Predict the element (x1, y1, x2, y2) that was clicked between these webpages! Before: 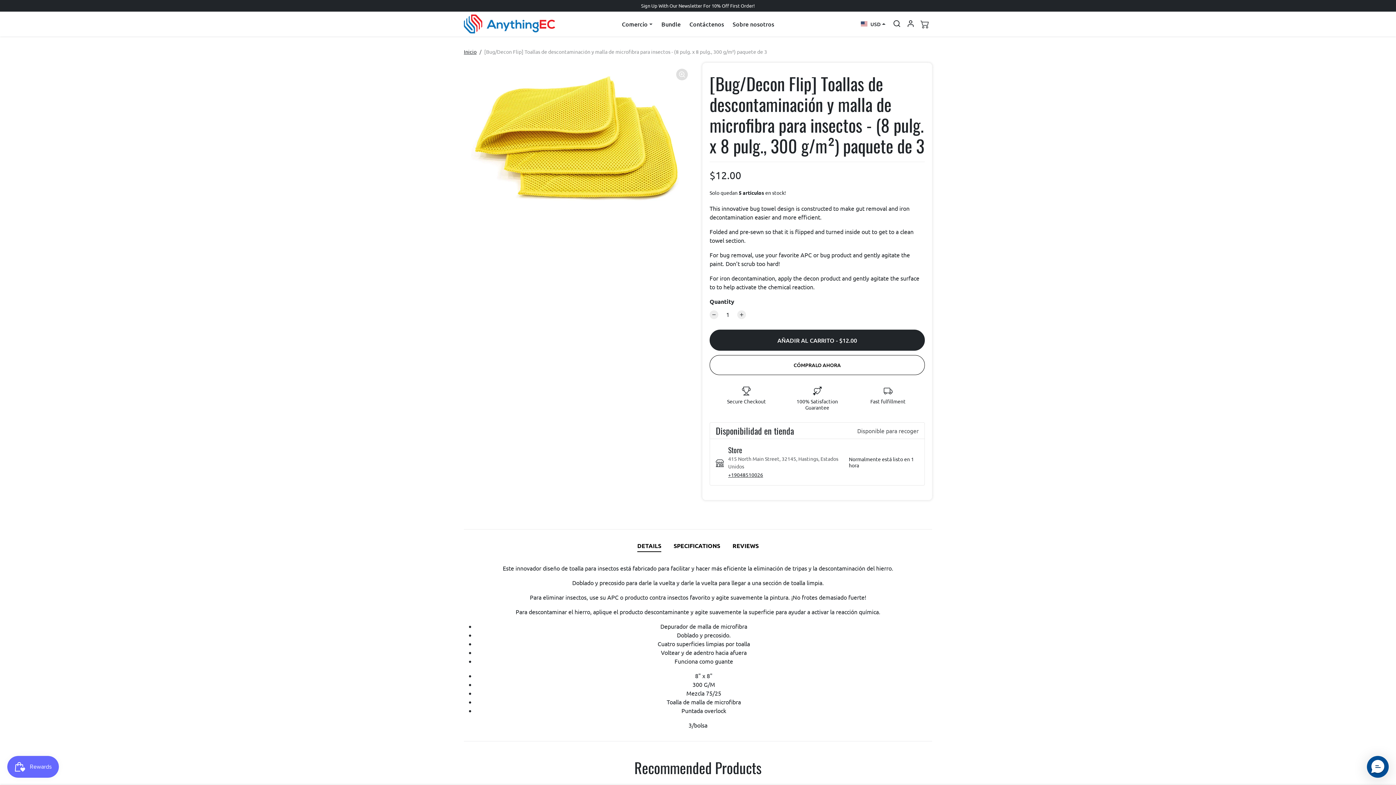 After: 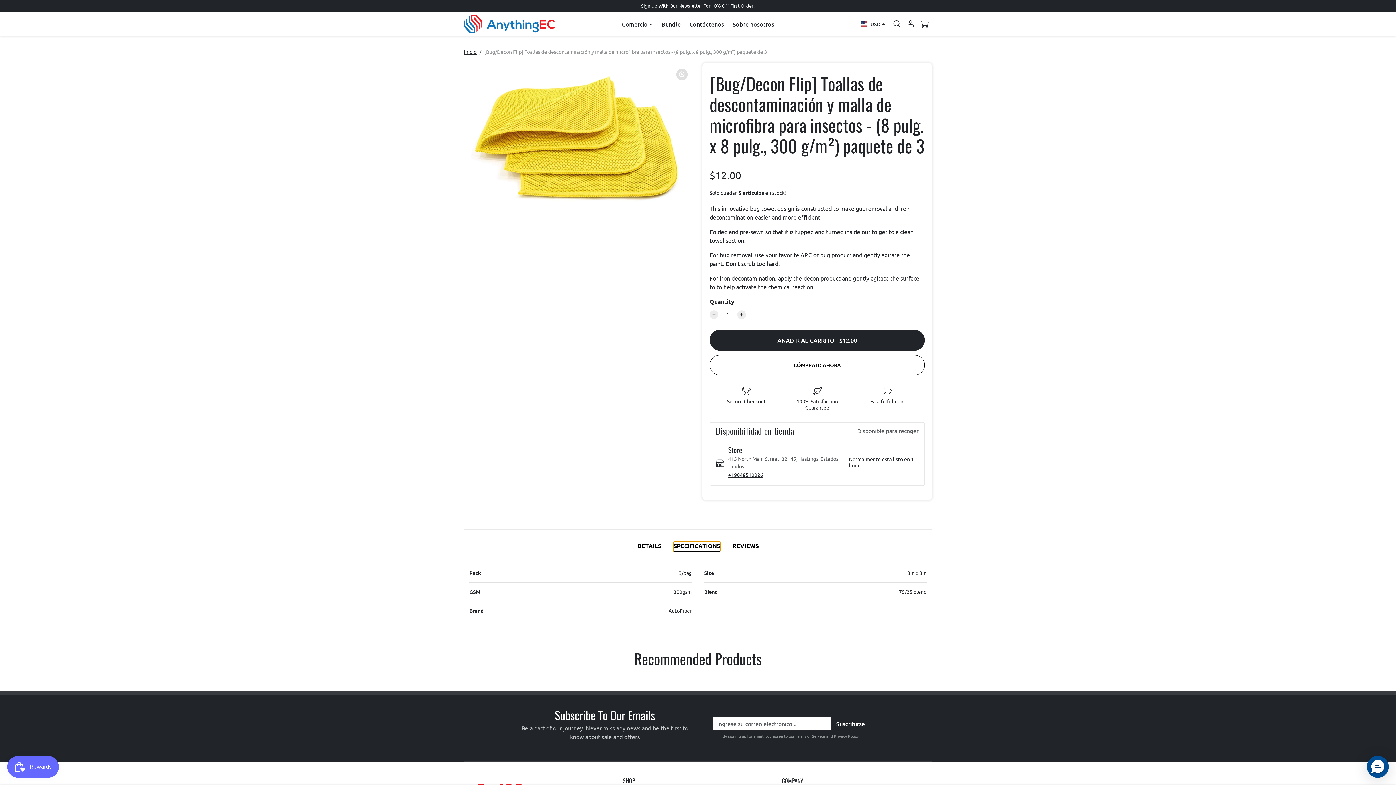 Action: bbox: (673, 541, 720, 552) label: SPECIFICATIONS